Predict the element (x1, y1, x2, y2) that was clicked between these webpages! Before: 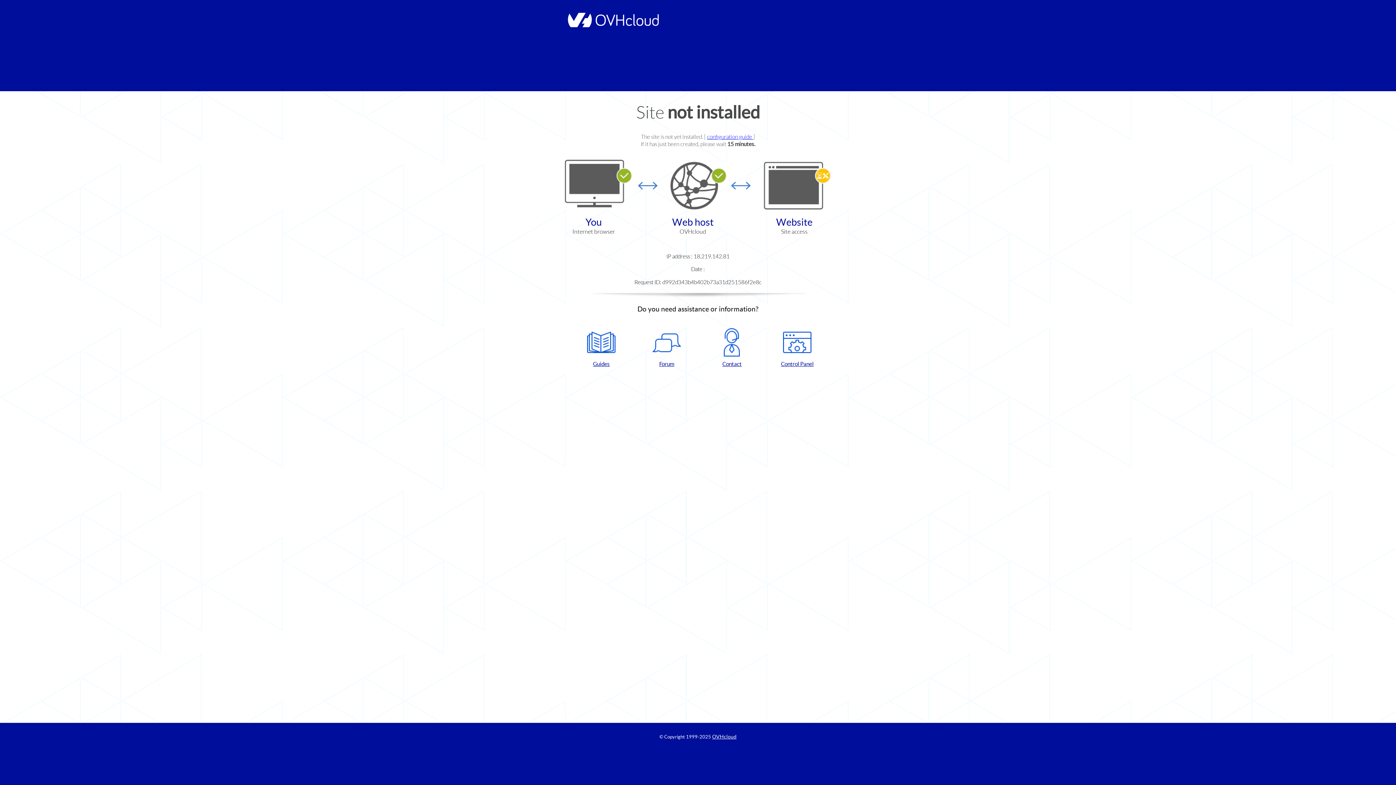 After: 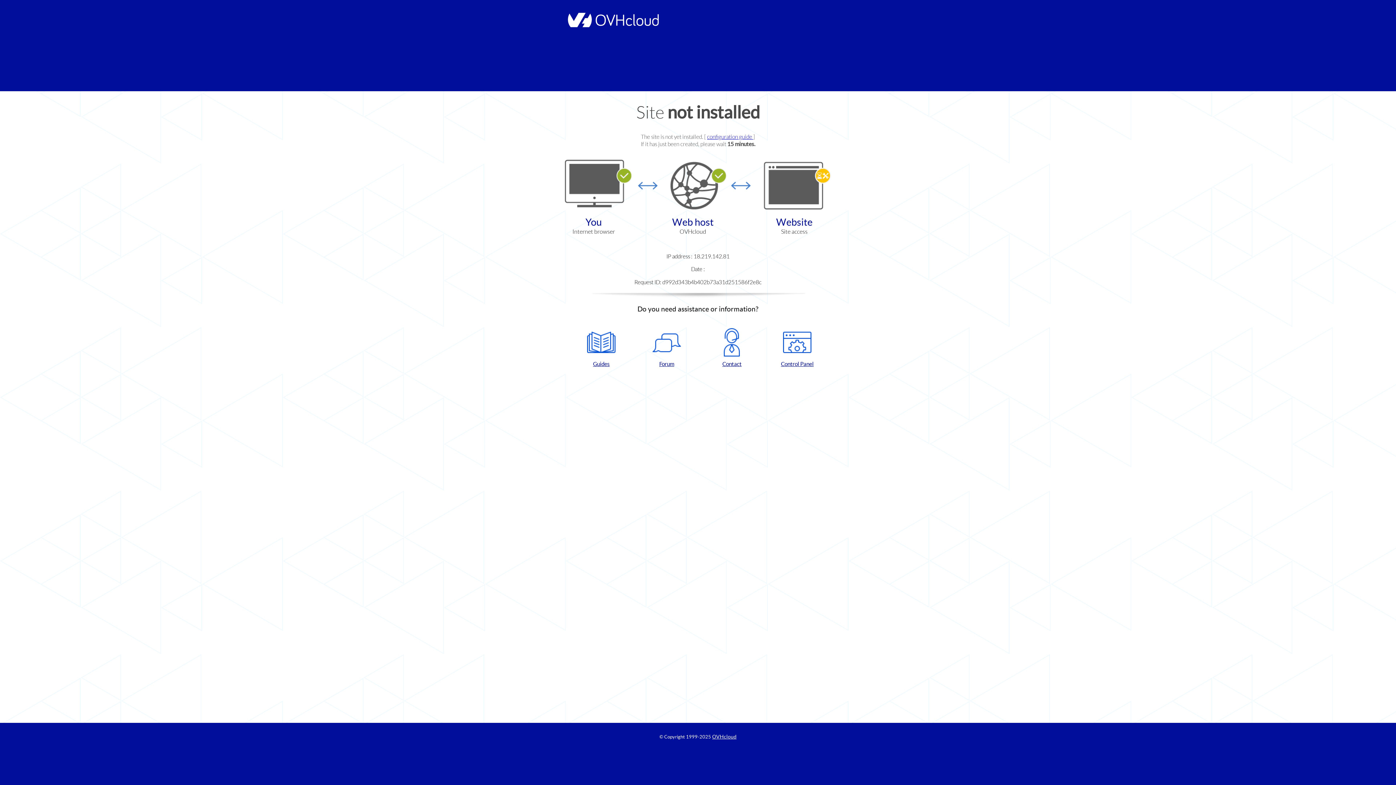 Action: label: Contact bbox: (702, 328, 761, 367)